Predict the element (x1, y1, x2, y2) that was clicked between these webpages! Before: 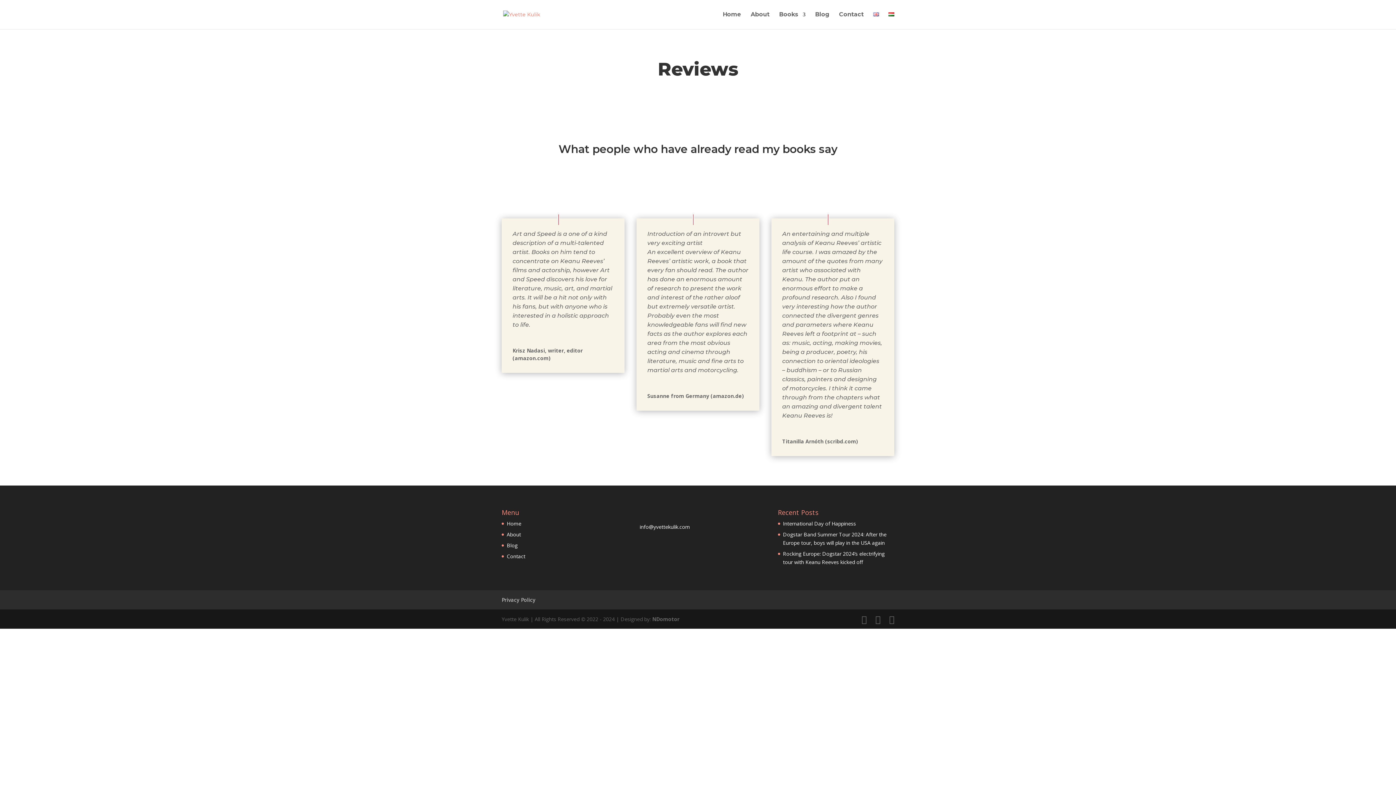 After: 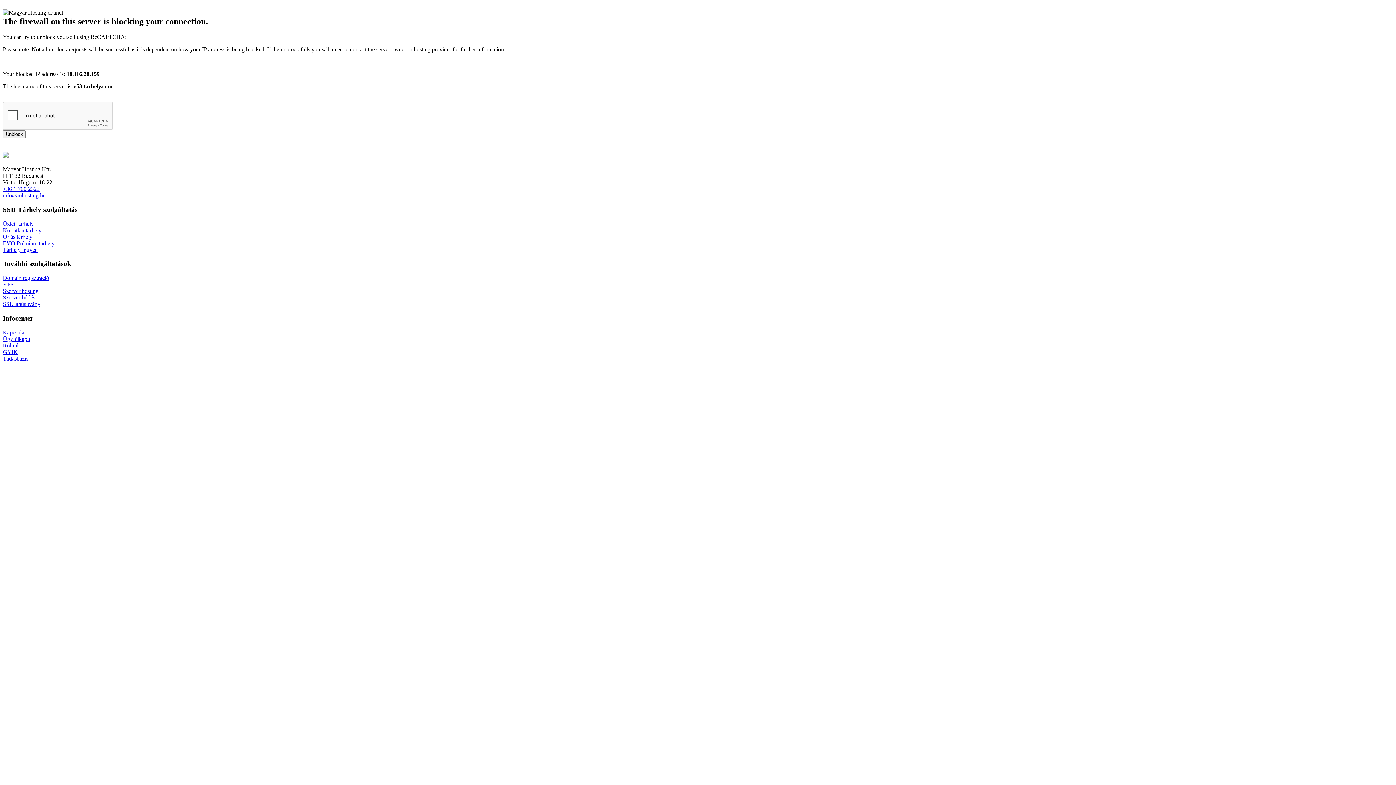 Action: label: Contact bbox: (506, 553, 525, 559)